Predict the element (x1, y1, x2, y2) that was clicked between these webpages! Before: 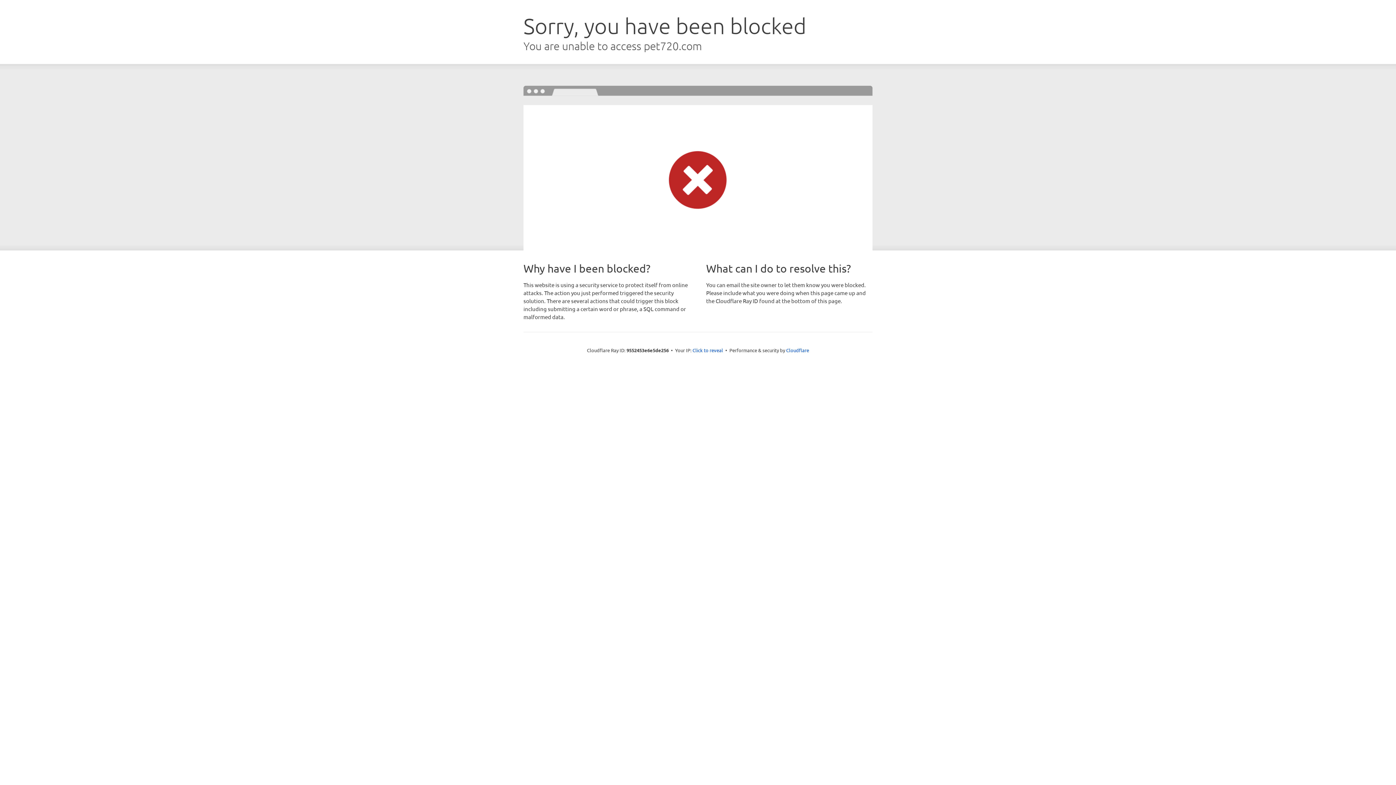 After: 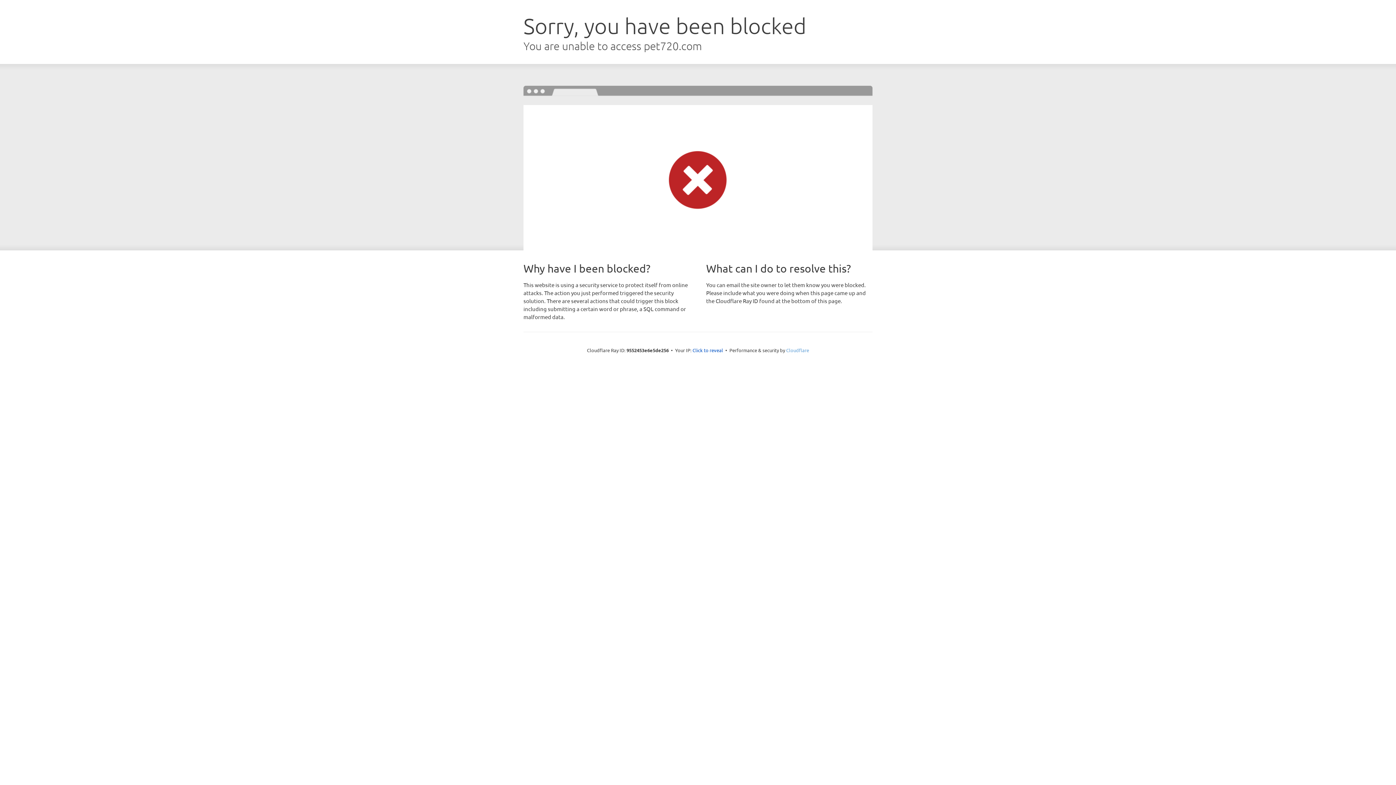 Action: label: Cloudflare bbox: (786, 347, 809, 353)